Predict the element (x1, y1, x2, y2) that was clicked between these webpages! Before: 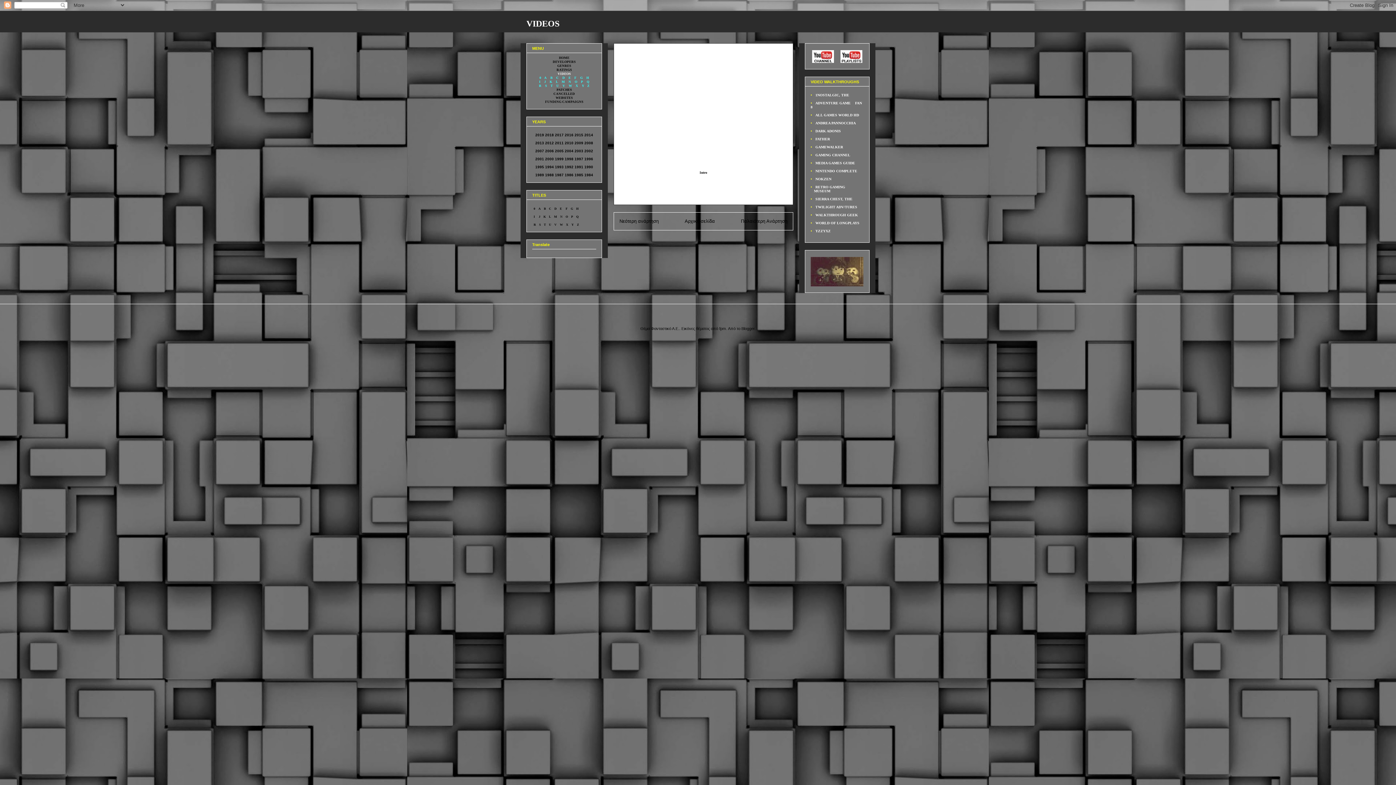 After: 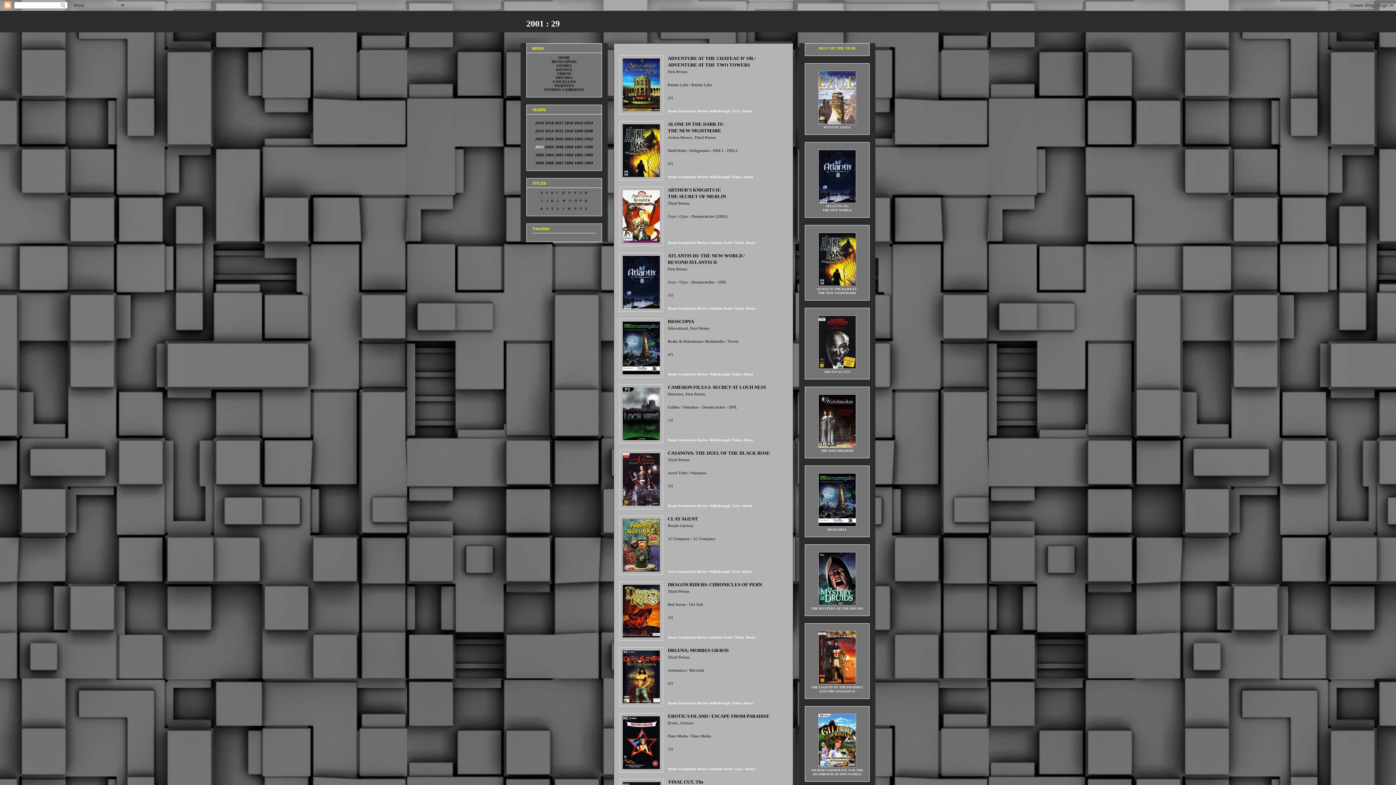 Action: bbox: (535, 157, 544, 161) label: 2001